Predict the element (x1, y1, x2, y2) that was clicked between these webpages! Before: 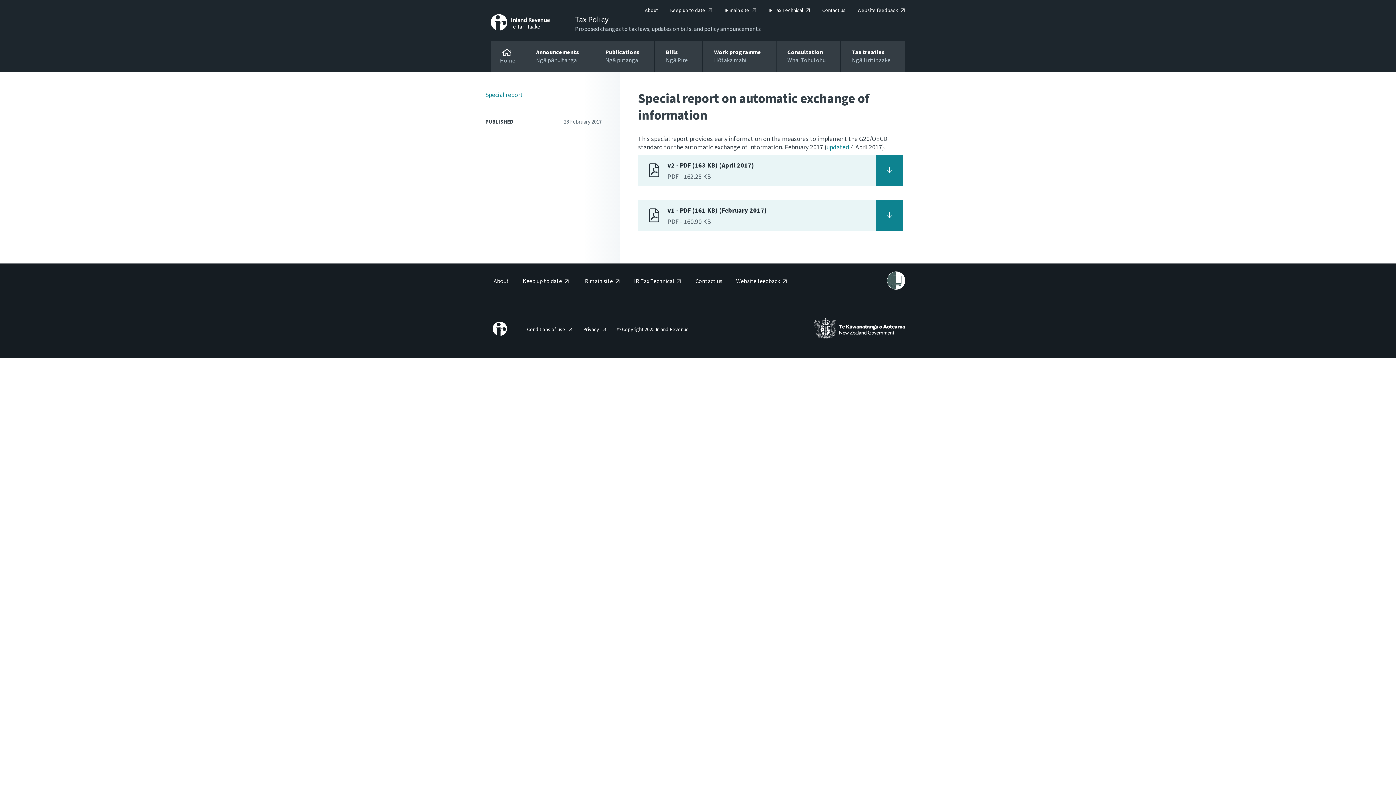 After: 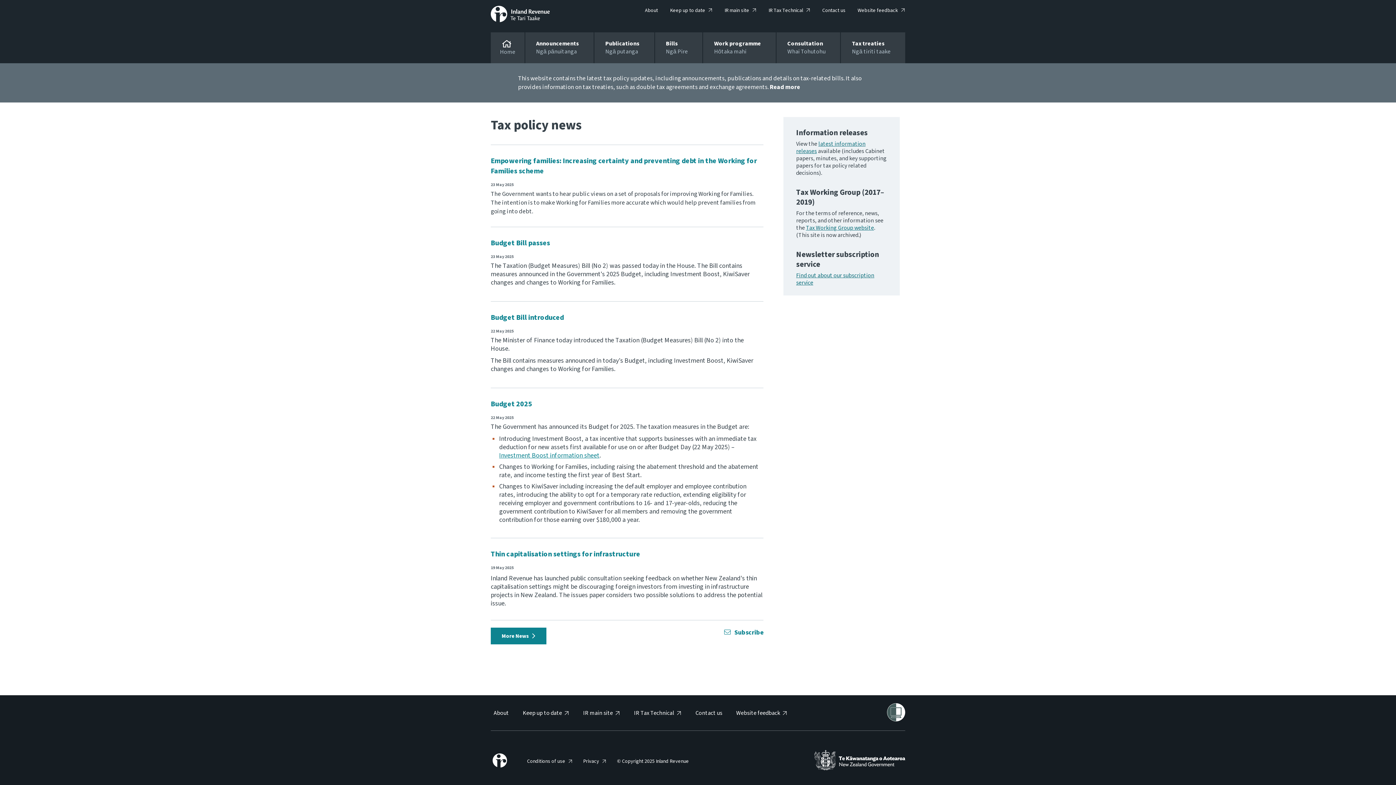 Action: bbox: (490, 26, 549, 32)